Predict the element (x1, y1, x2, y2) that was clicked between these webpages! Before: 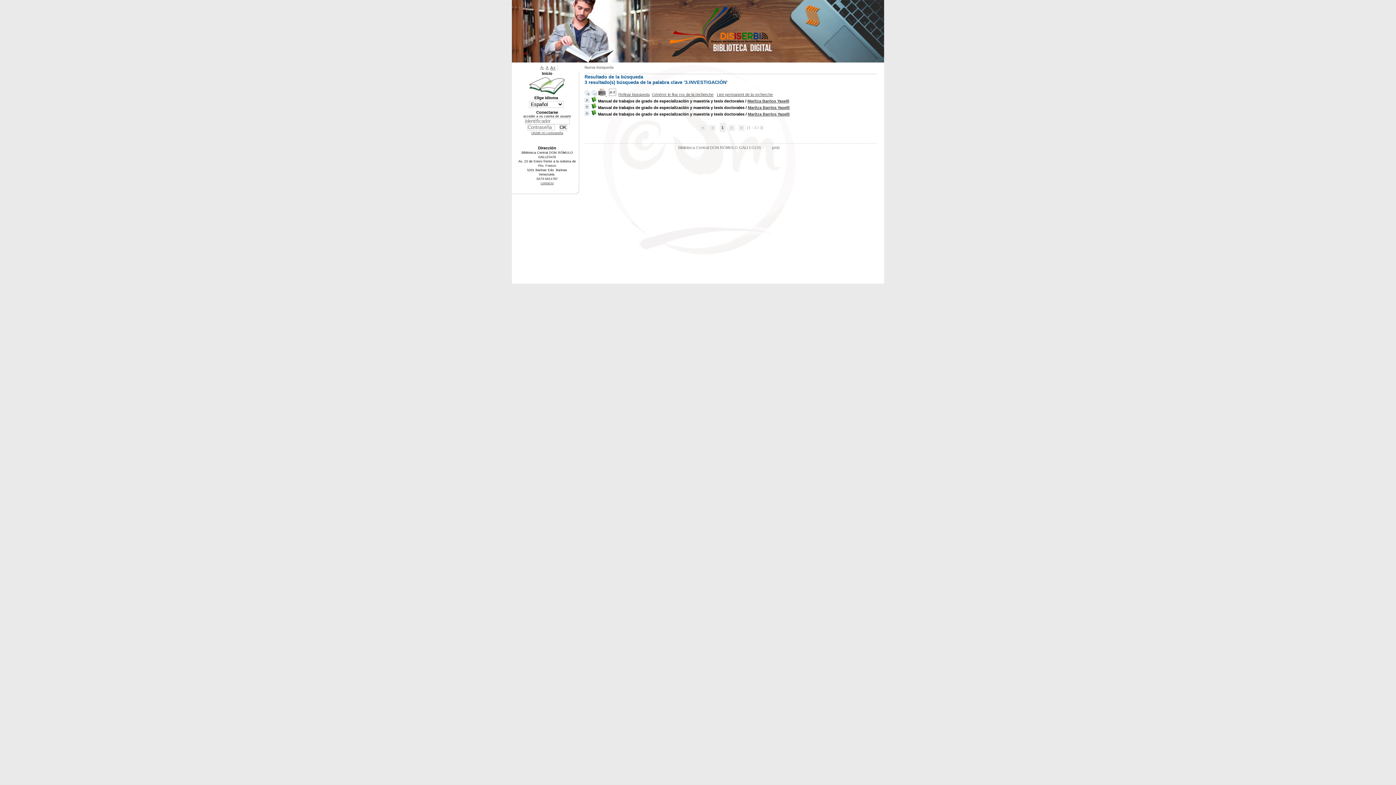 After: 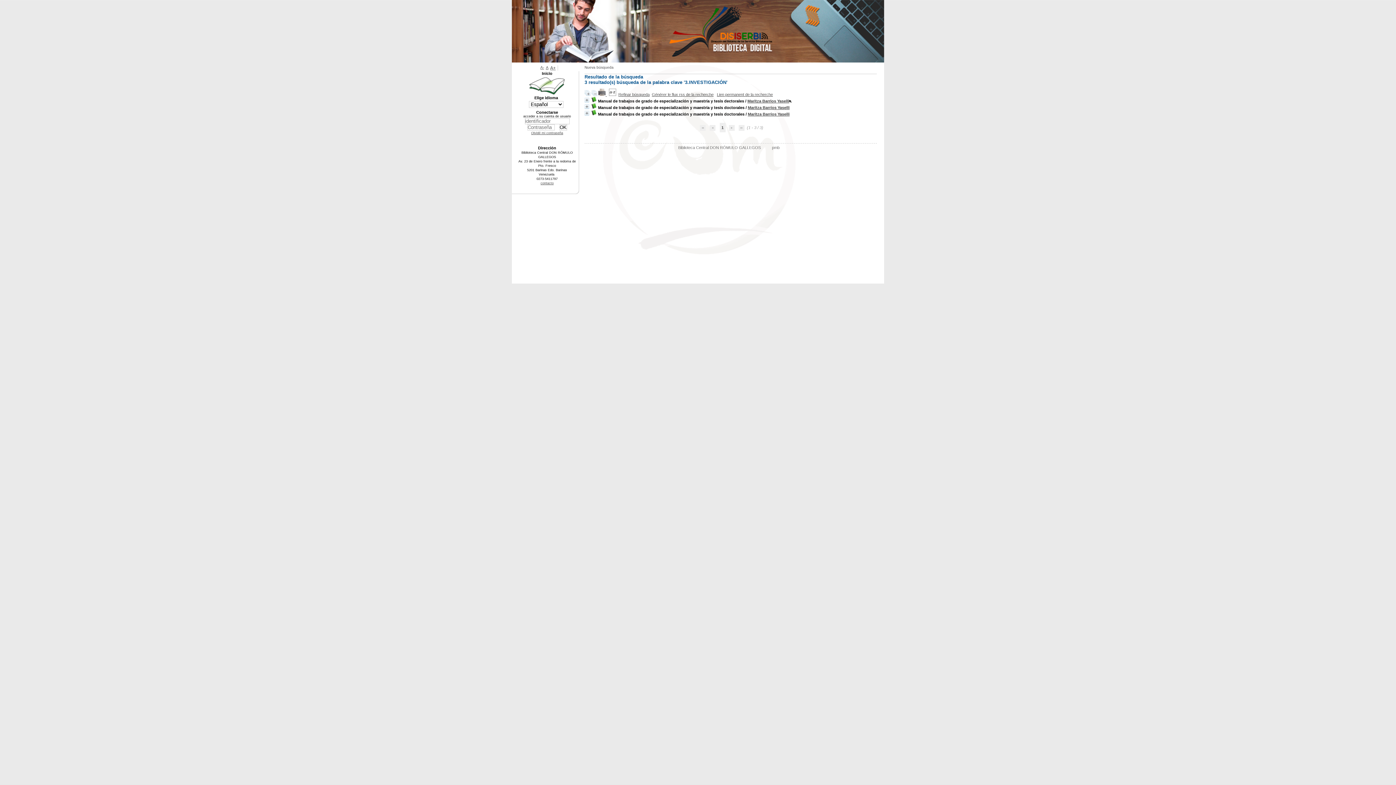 Action: label: Maritza Barrios Yaselli bbox: (747, 98, 789, 103)